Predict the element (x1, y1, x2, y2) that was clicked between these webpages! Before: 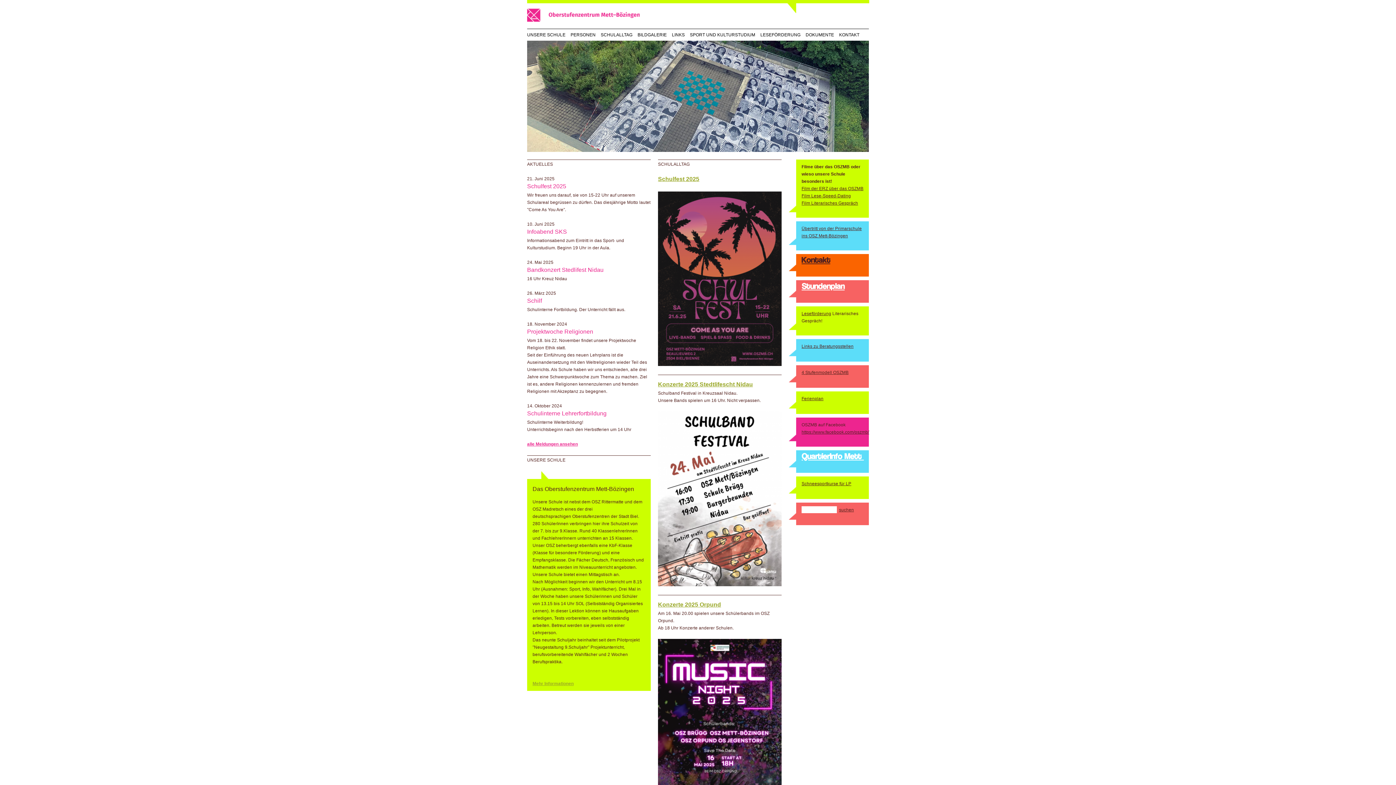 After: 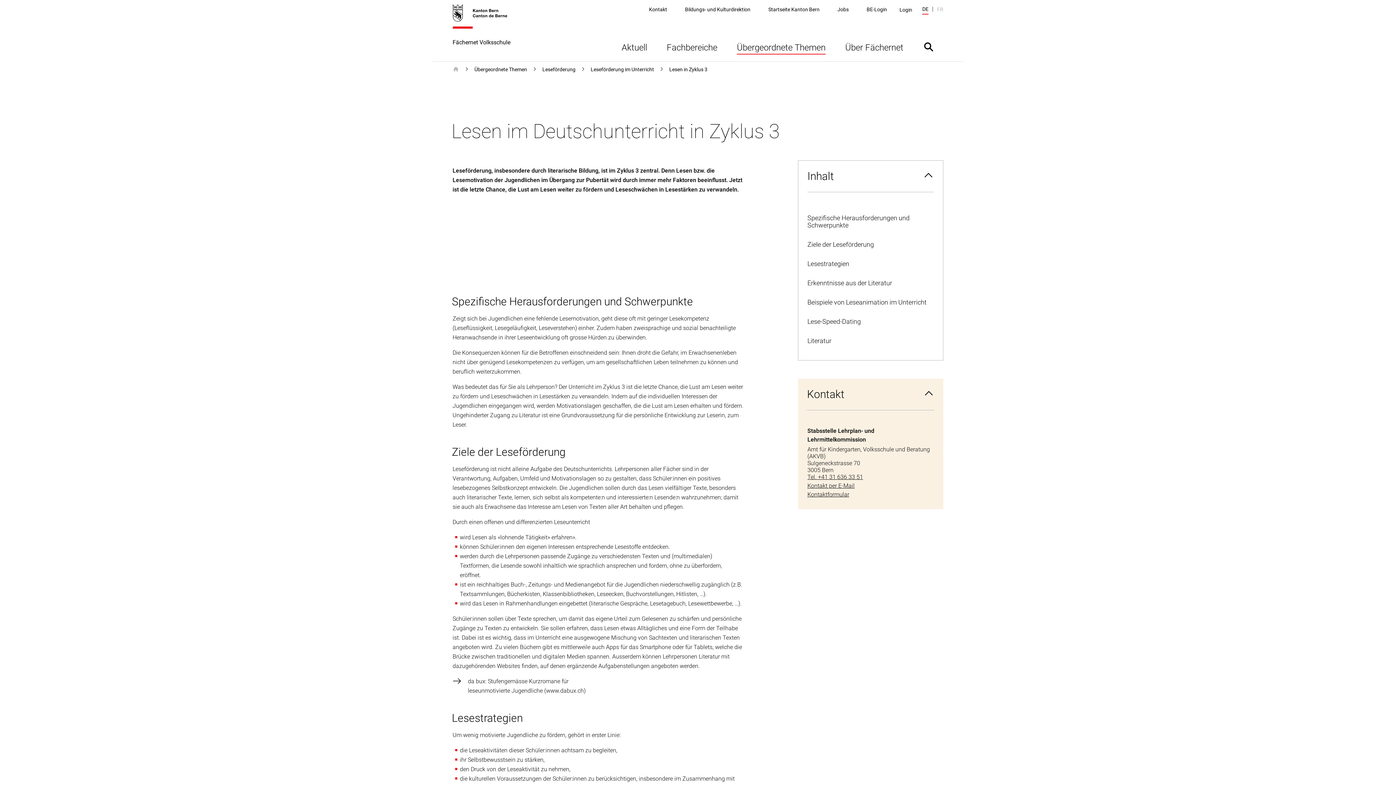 Action: label: Leseförderung bbox: (801, 311, 831, 316)